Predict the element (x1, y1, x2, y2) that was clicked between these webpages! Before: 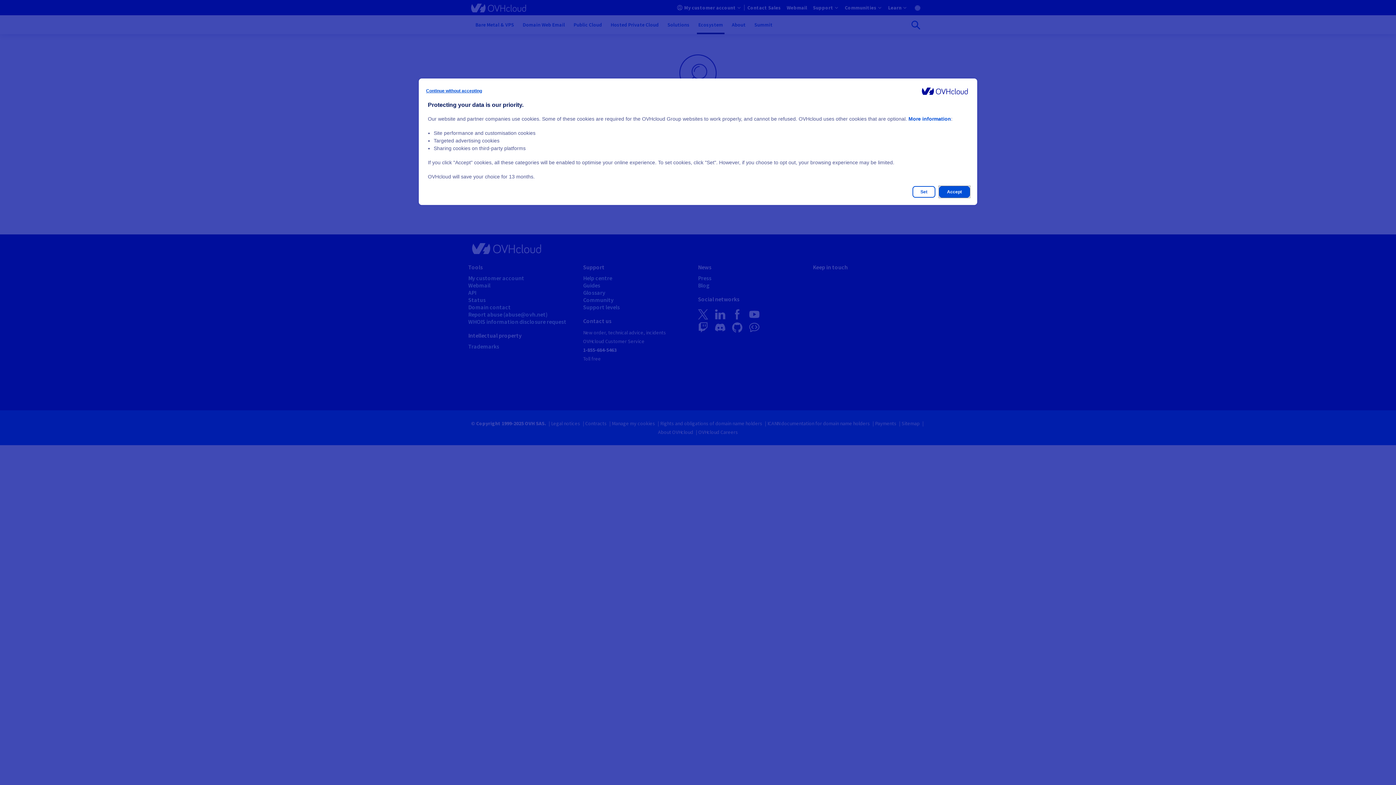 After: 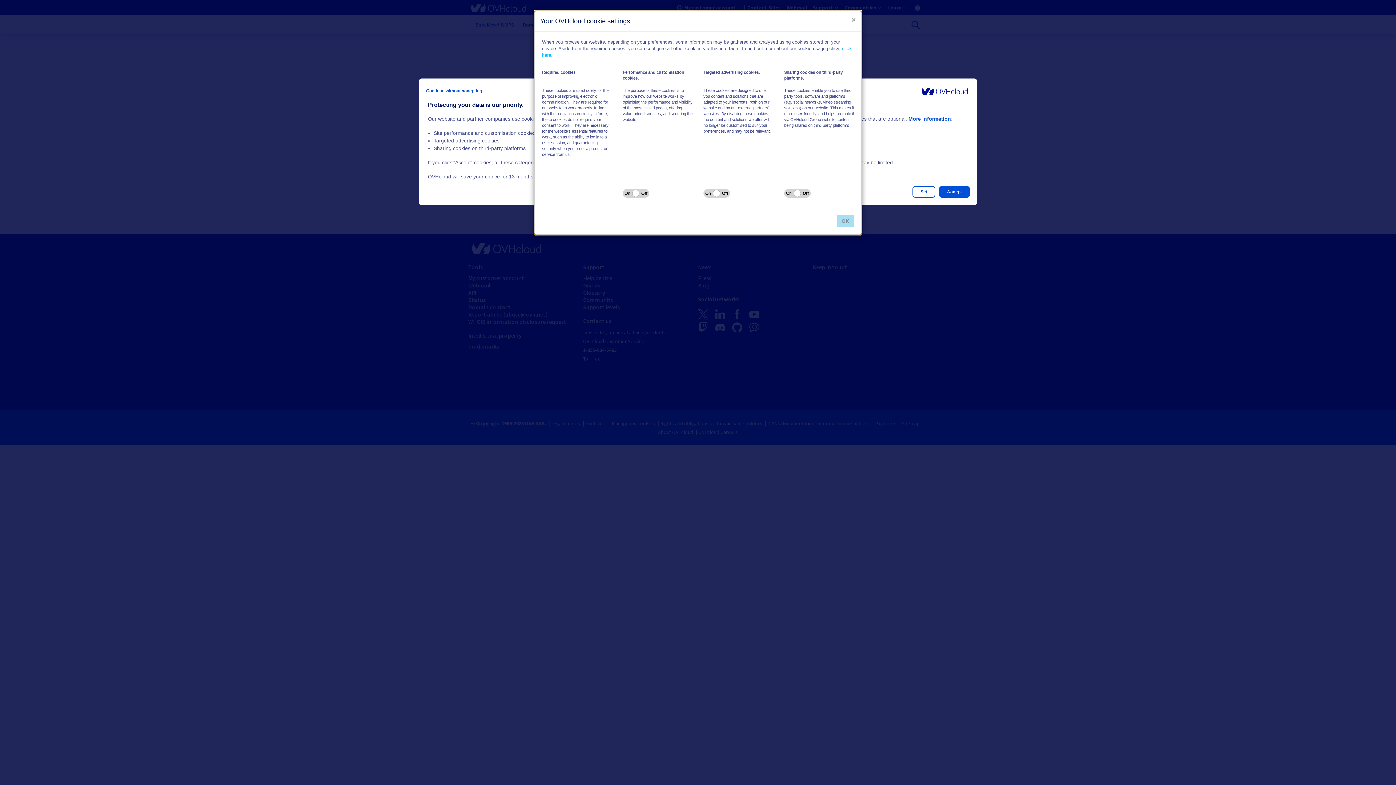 Action: bbox: (912, 186, 935, 197) label: Set